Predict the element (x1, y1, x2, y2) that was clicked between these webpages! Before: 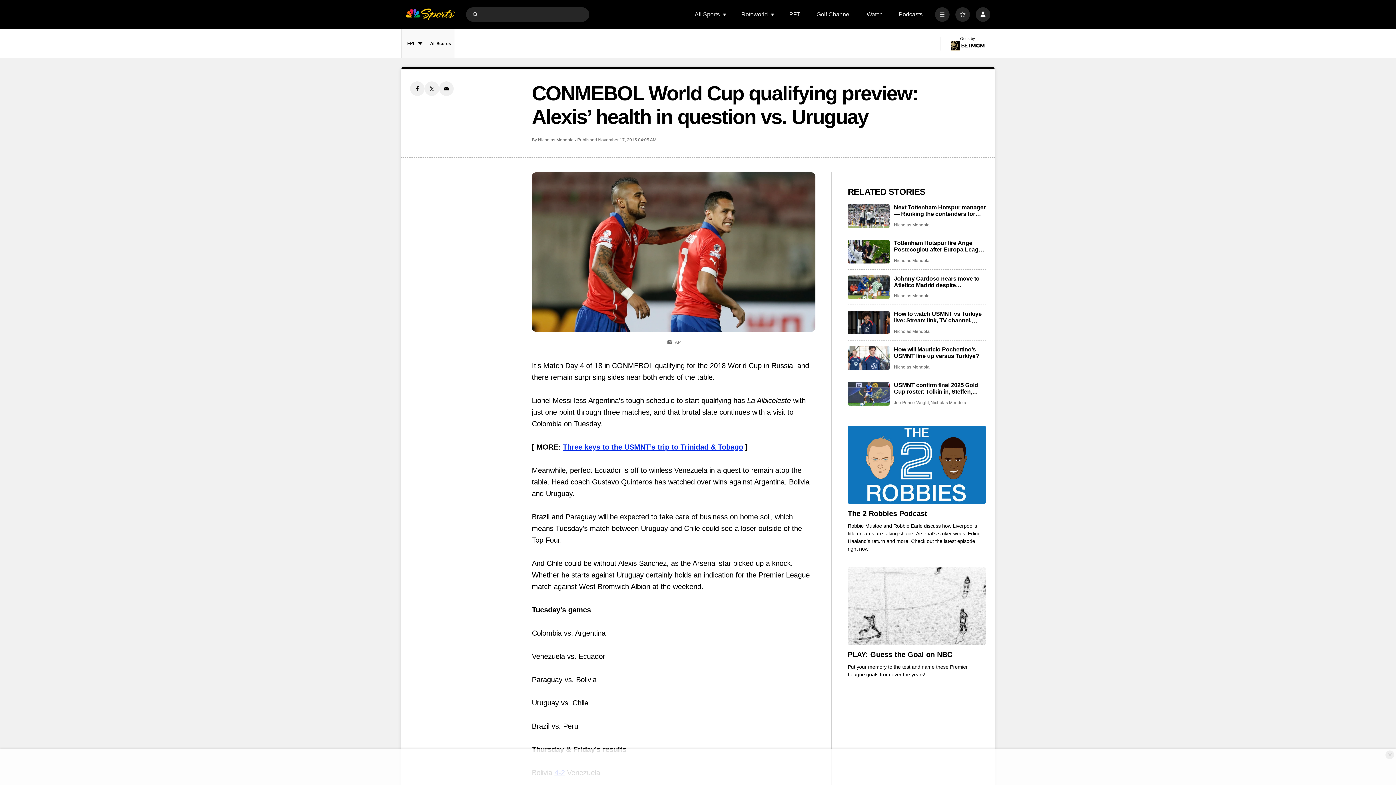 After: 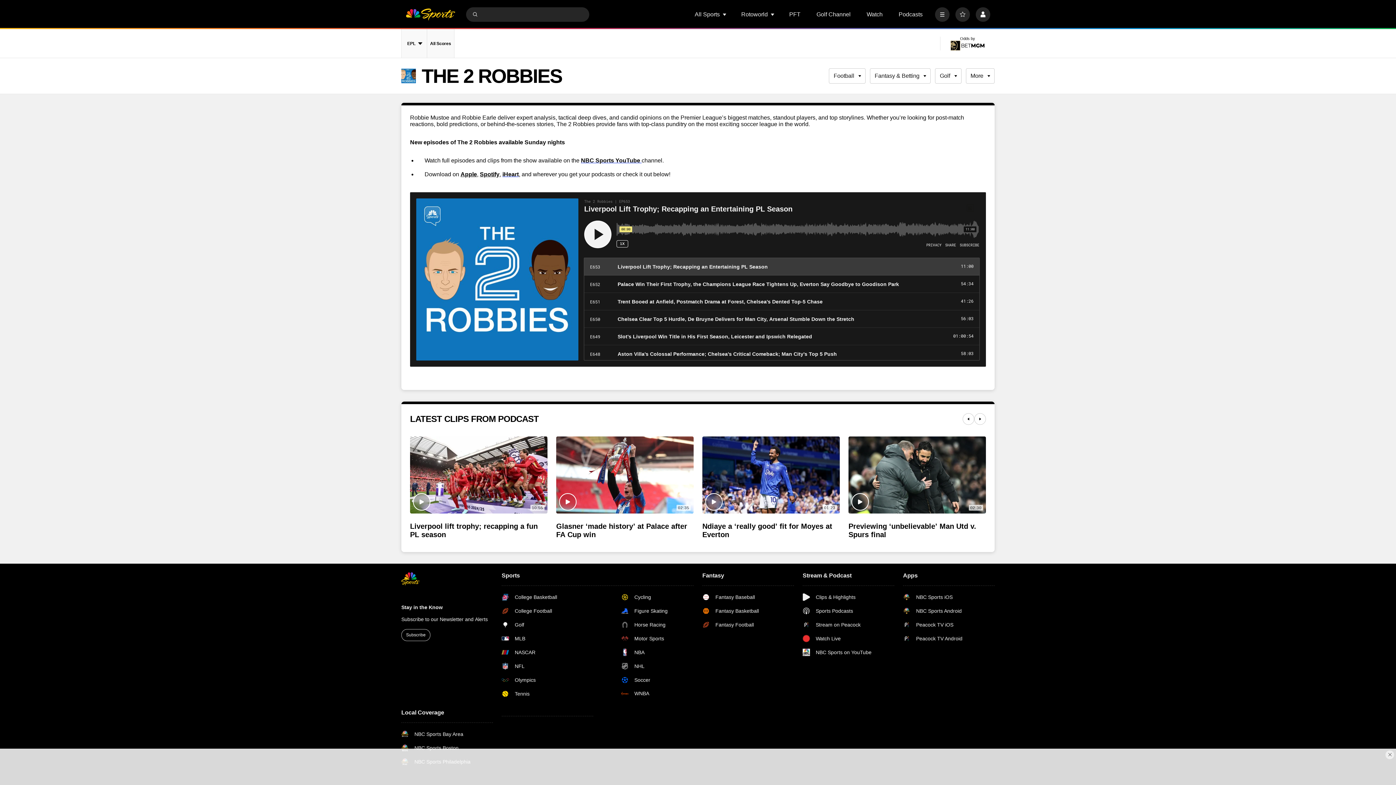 Action: label: The 2 Robbies Podcast bbox: (848, 426, 986, 503)